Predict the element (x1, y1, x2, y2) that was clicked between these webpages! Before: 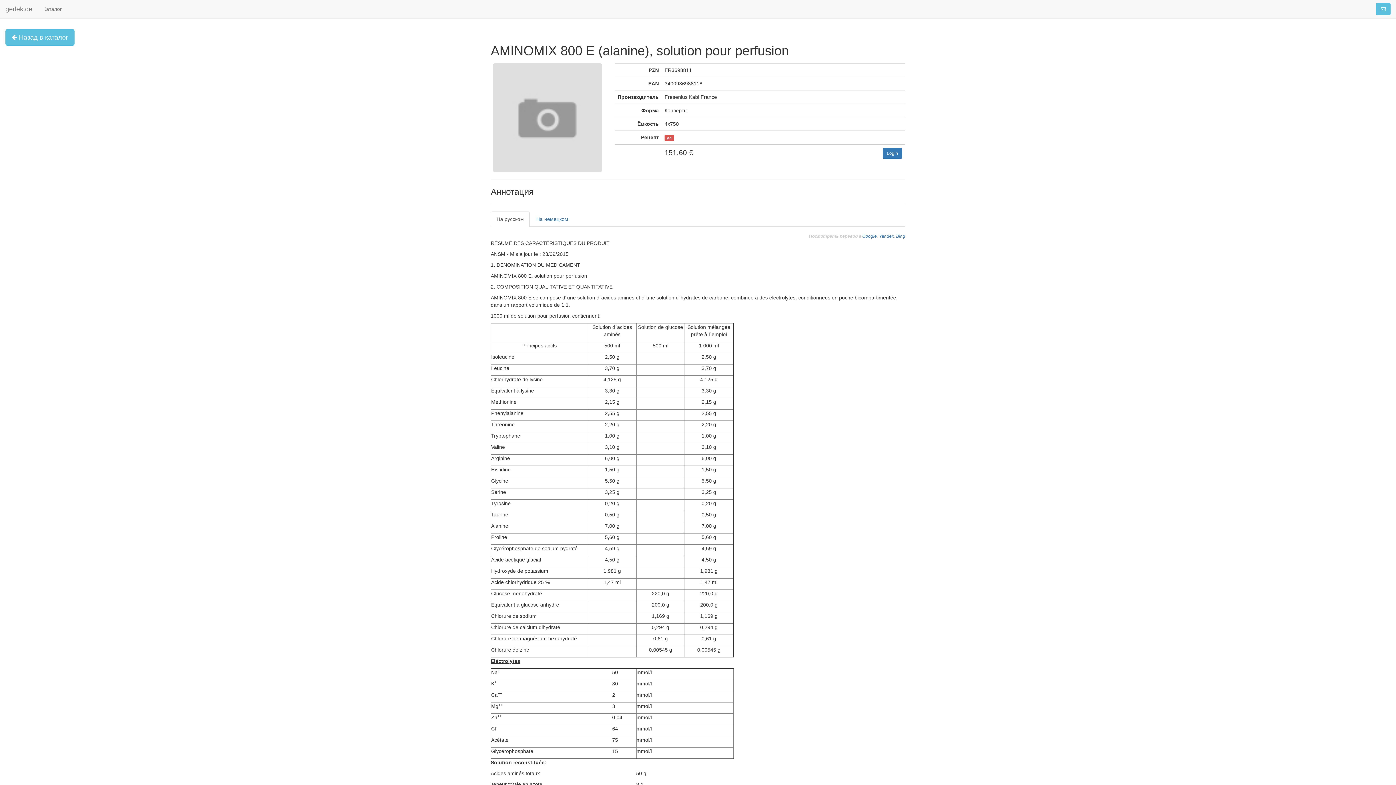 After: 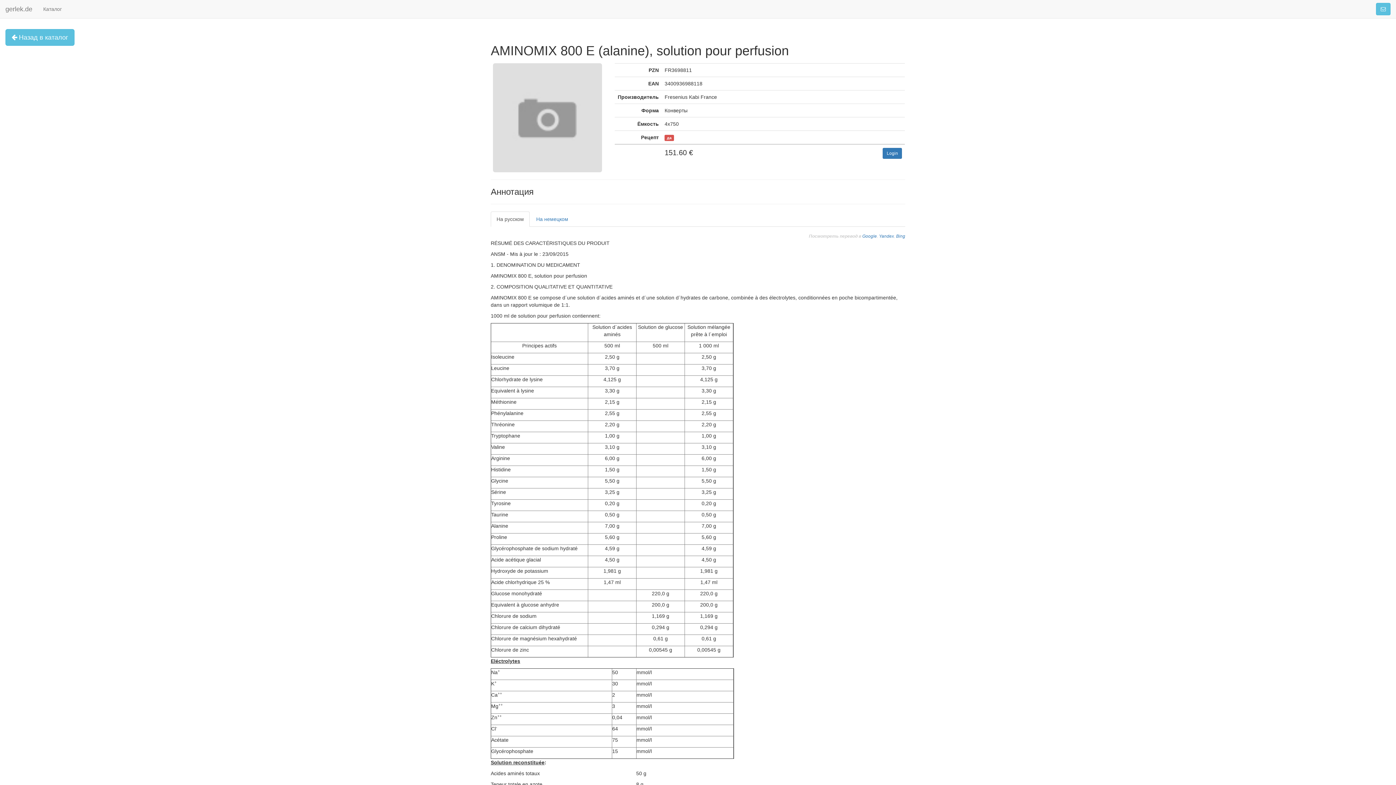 Action: label: На русском bbox: (490, 211, 529, 226)